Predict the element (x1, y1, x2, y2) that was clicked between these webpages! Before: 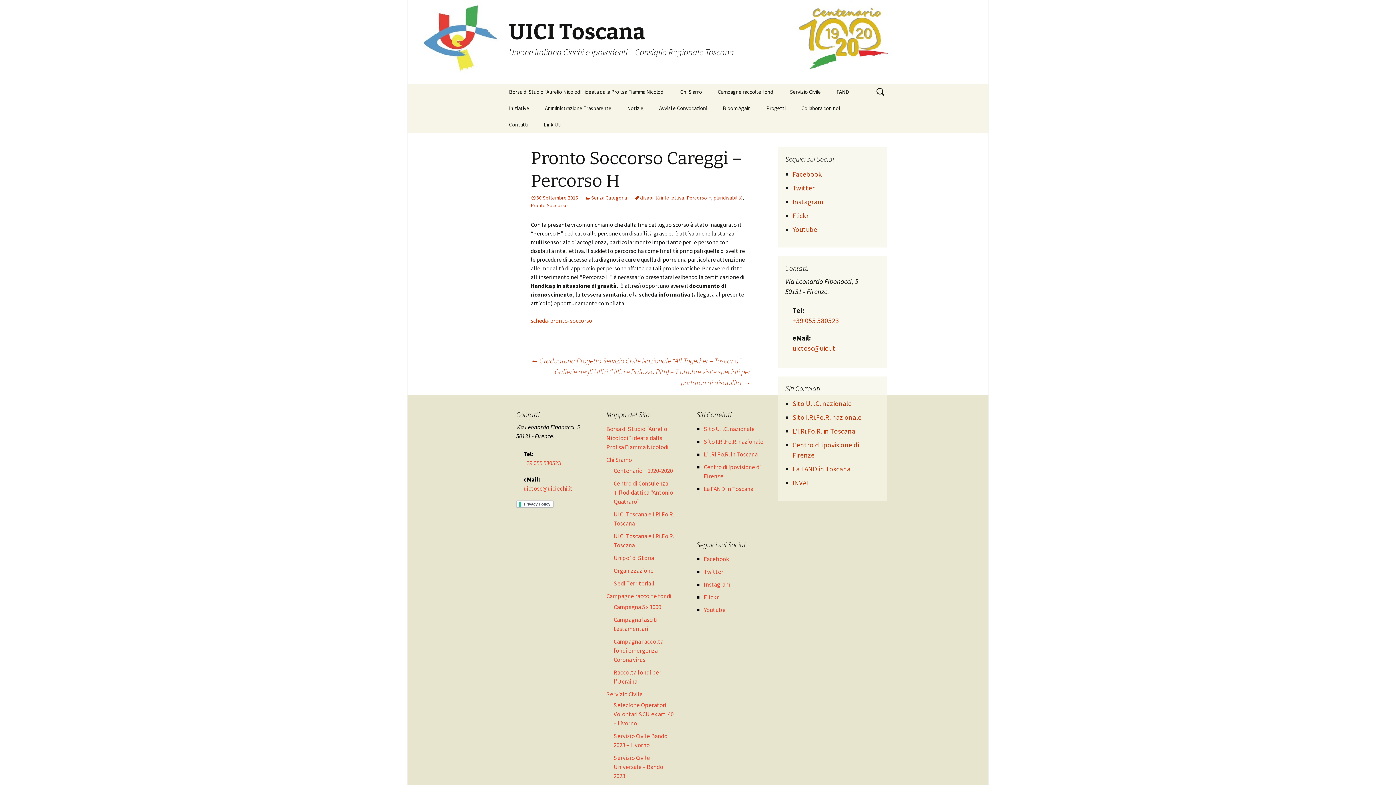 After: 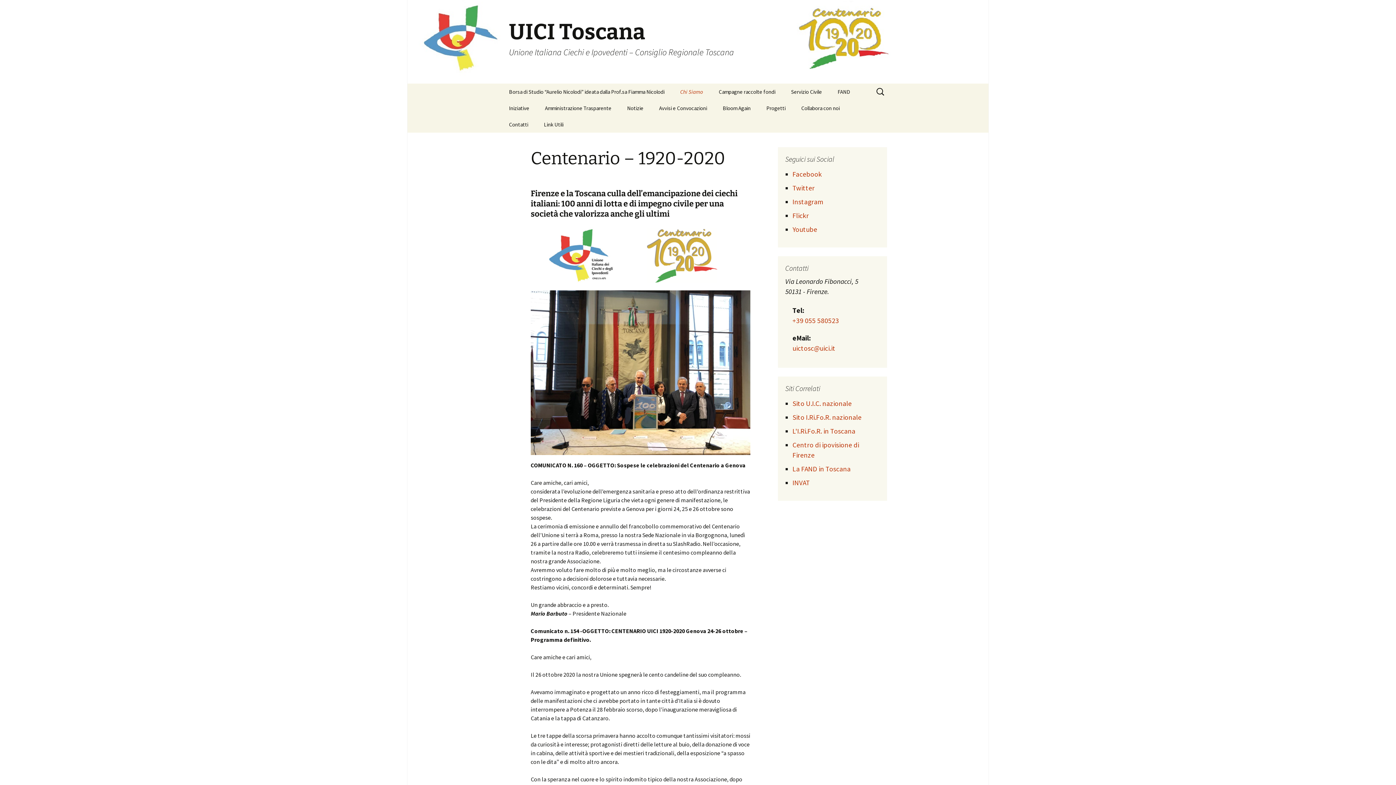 Action: label: Centenario – 1920-2020 bbox: (613, 466, 673, 474)